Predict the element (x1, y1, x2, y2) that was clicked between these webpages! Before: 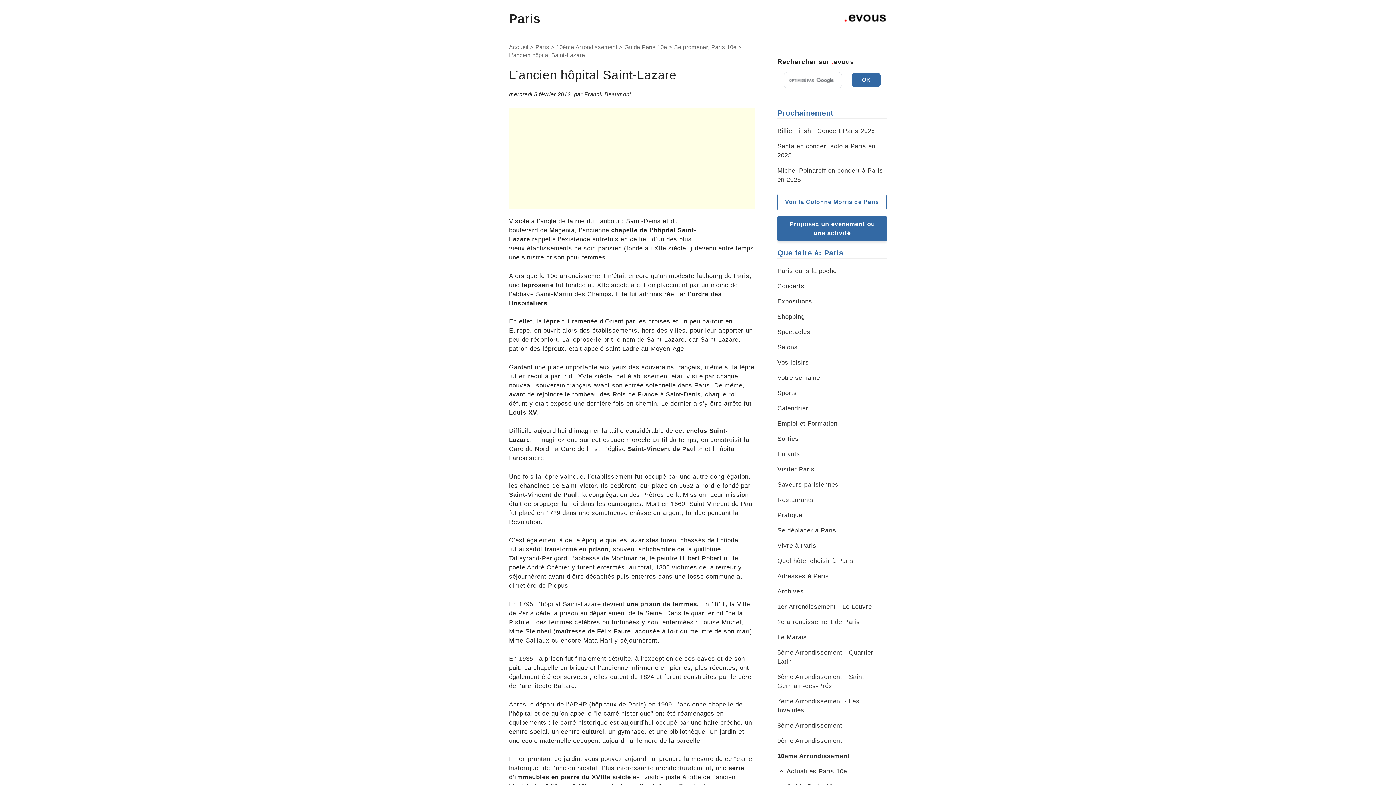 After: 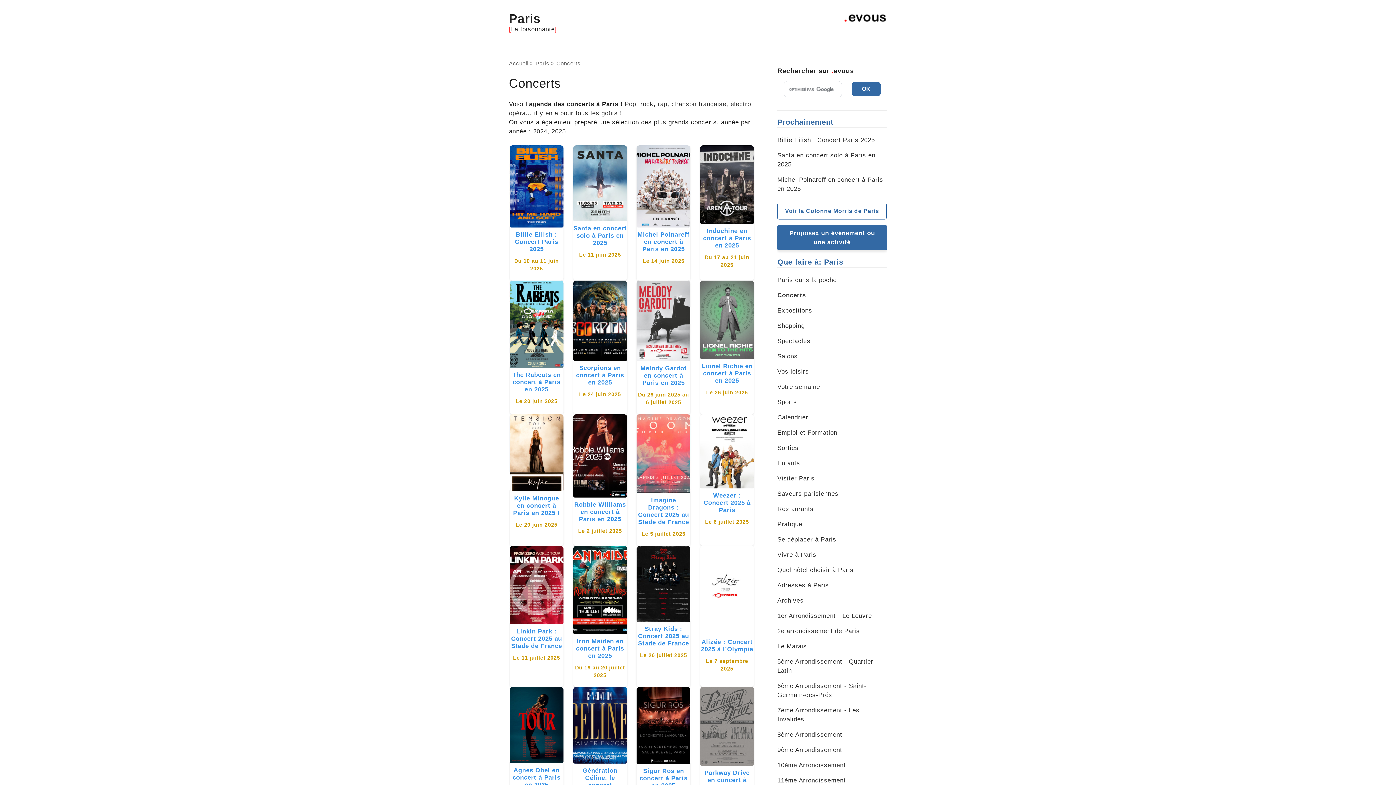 Action: bbox: (777, 283, 804, 289) label: Concerts